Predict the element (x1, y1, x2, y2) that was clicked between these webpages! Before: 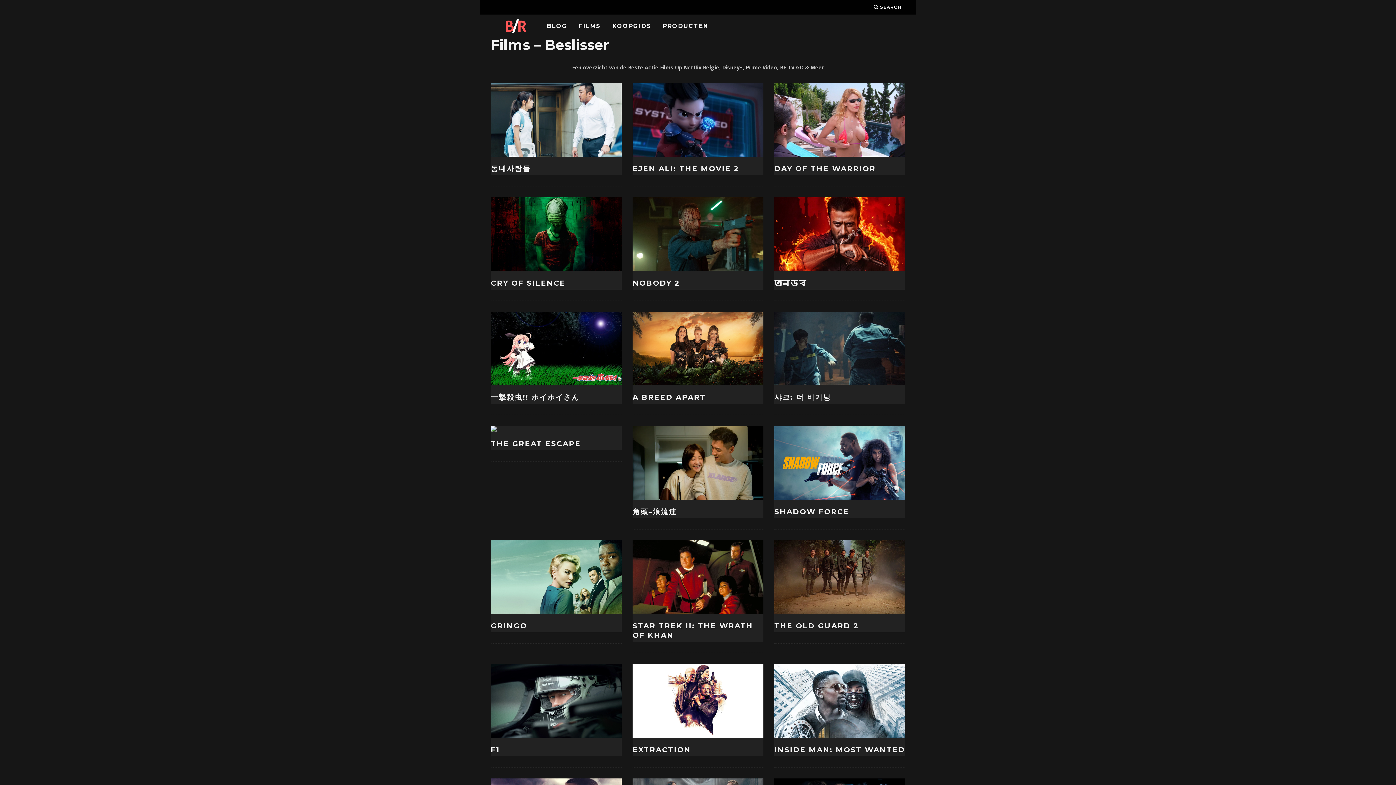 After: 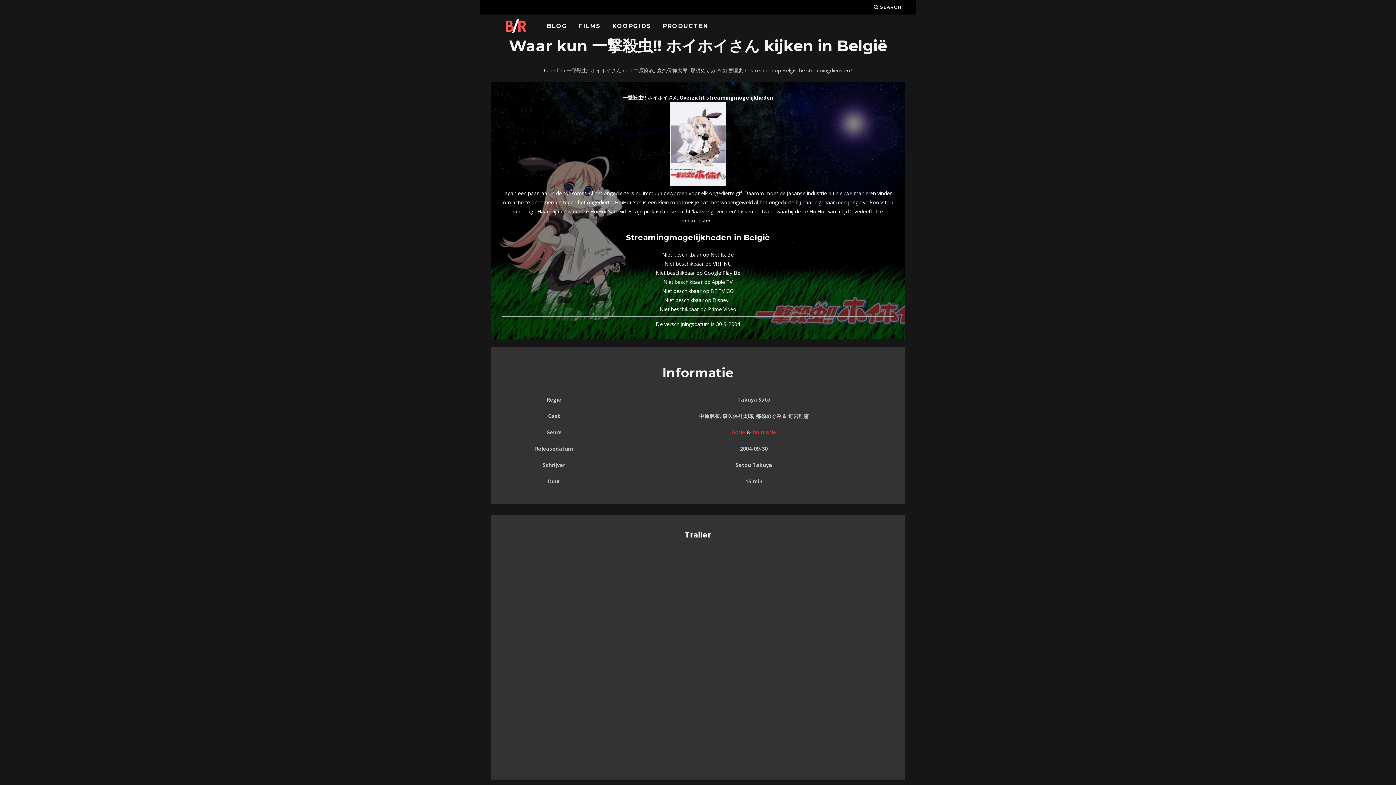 Action: bbox: (490, 392, 621, 402) label: 一撃殺虫!! ホイホイさん